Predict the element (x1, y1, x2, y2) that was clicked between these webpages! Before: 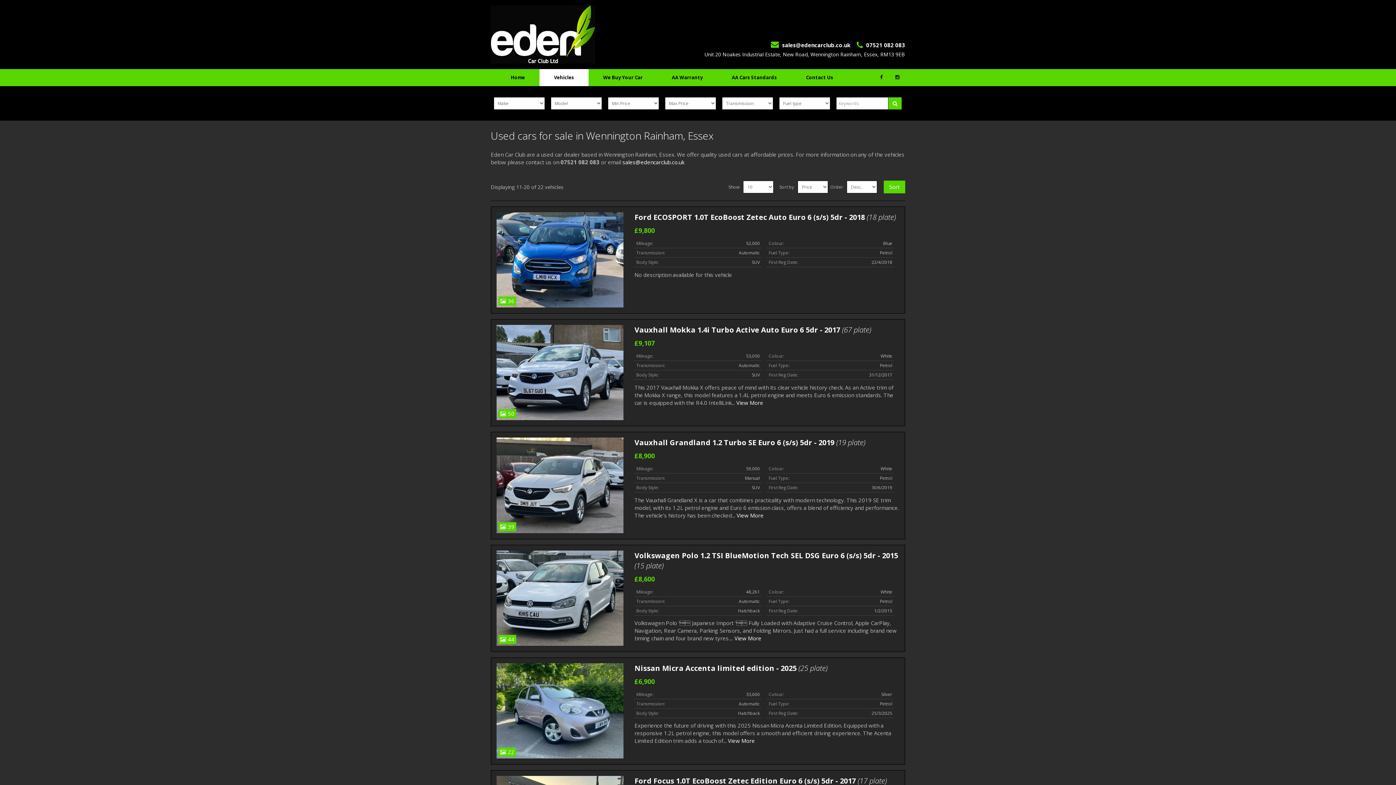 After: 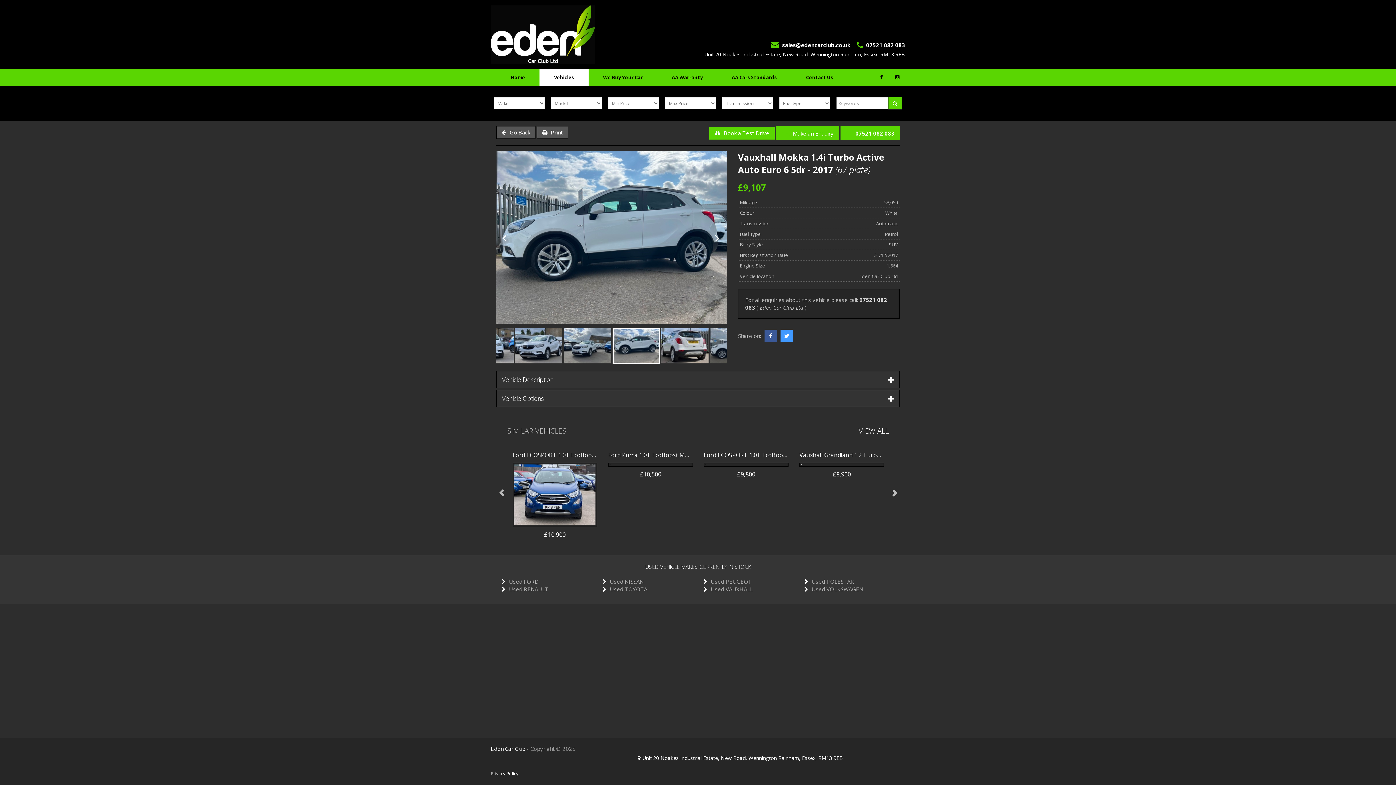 Action: bbox: (736, 399, 763, 406) label: View More